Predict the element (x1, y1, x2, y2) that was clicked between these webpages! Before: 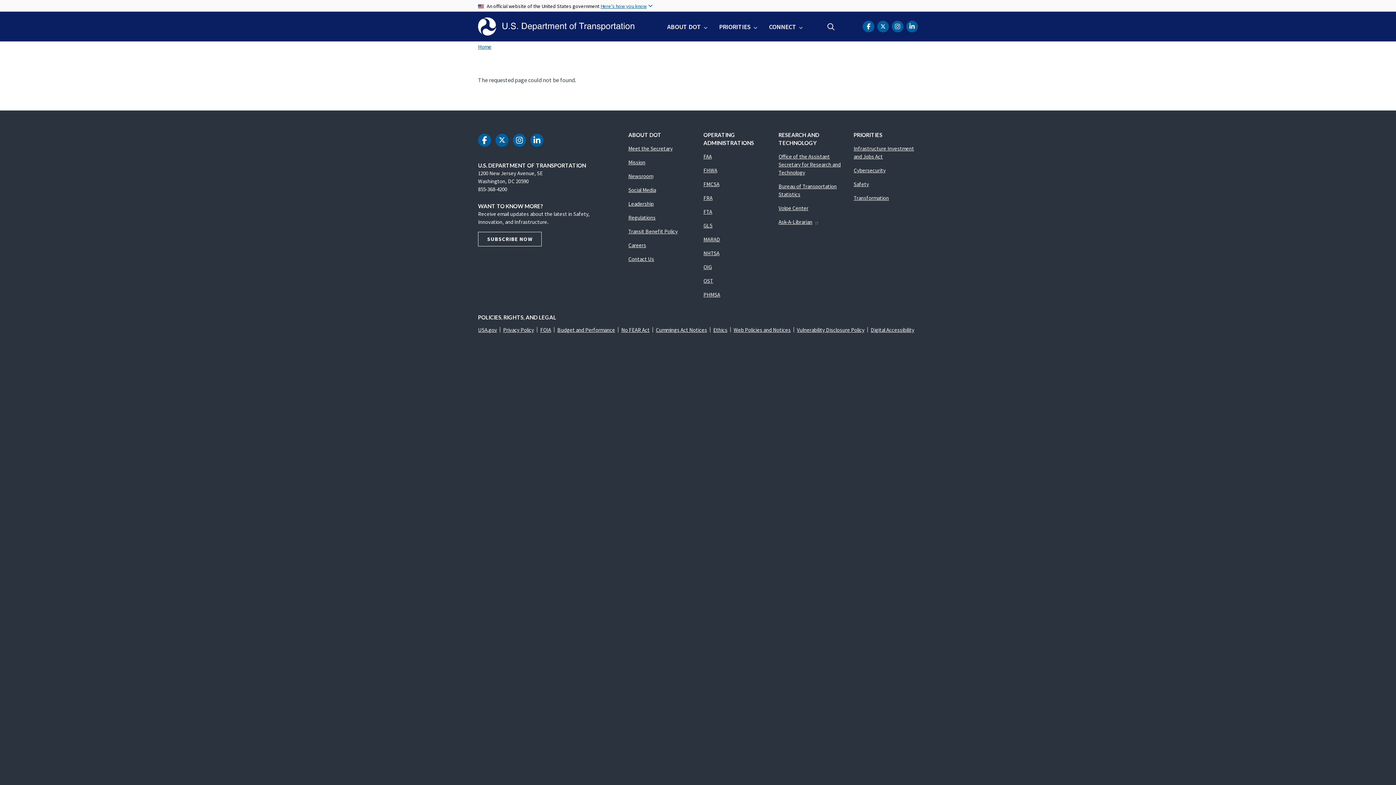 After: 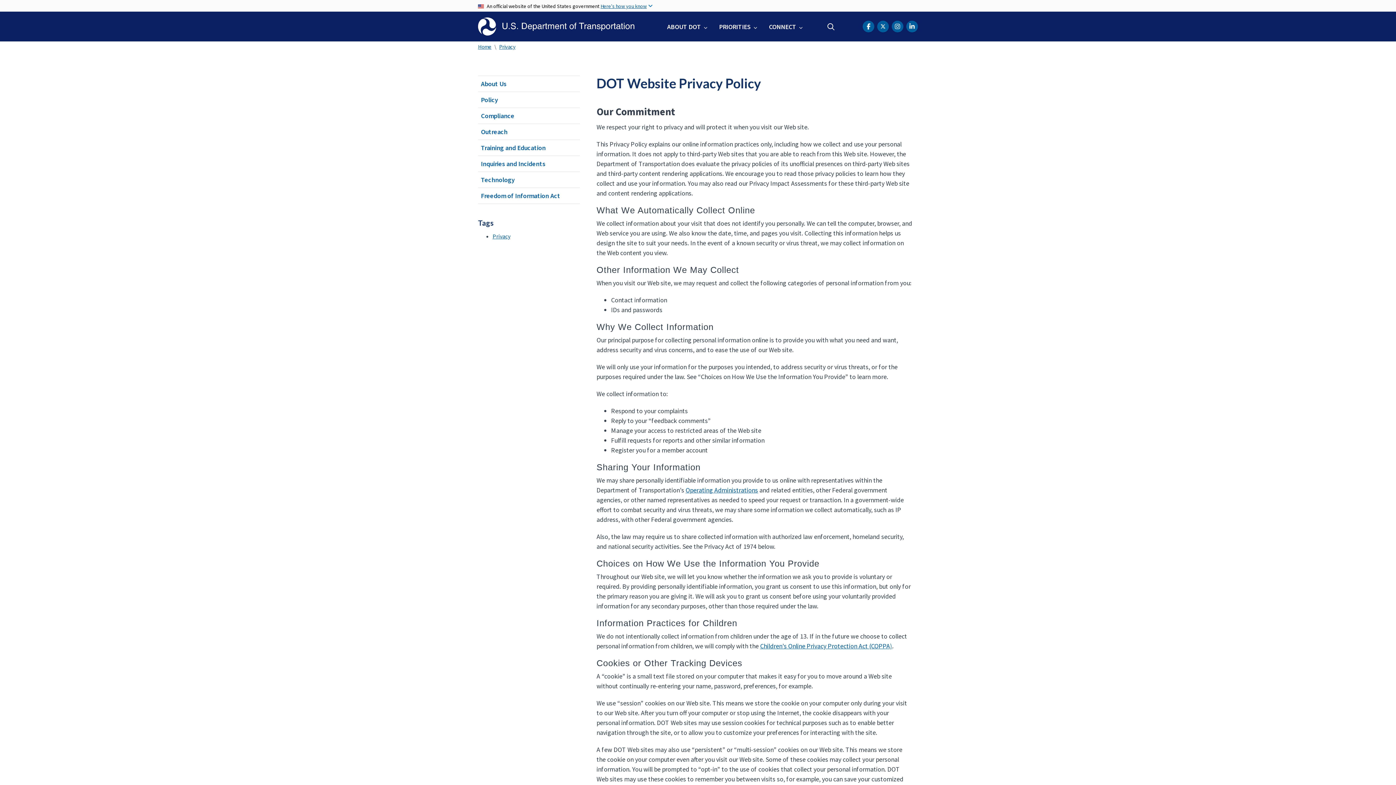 Action: bbox: (503, 326, 534, 333) label: Privacy Policy